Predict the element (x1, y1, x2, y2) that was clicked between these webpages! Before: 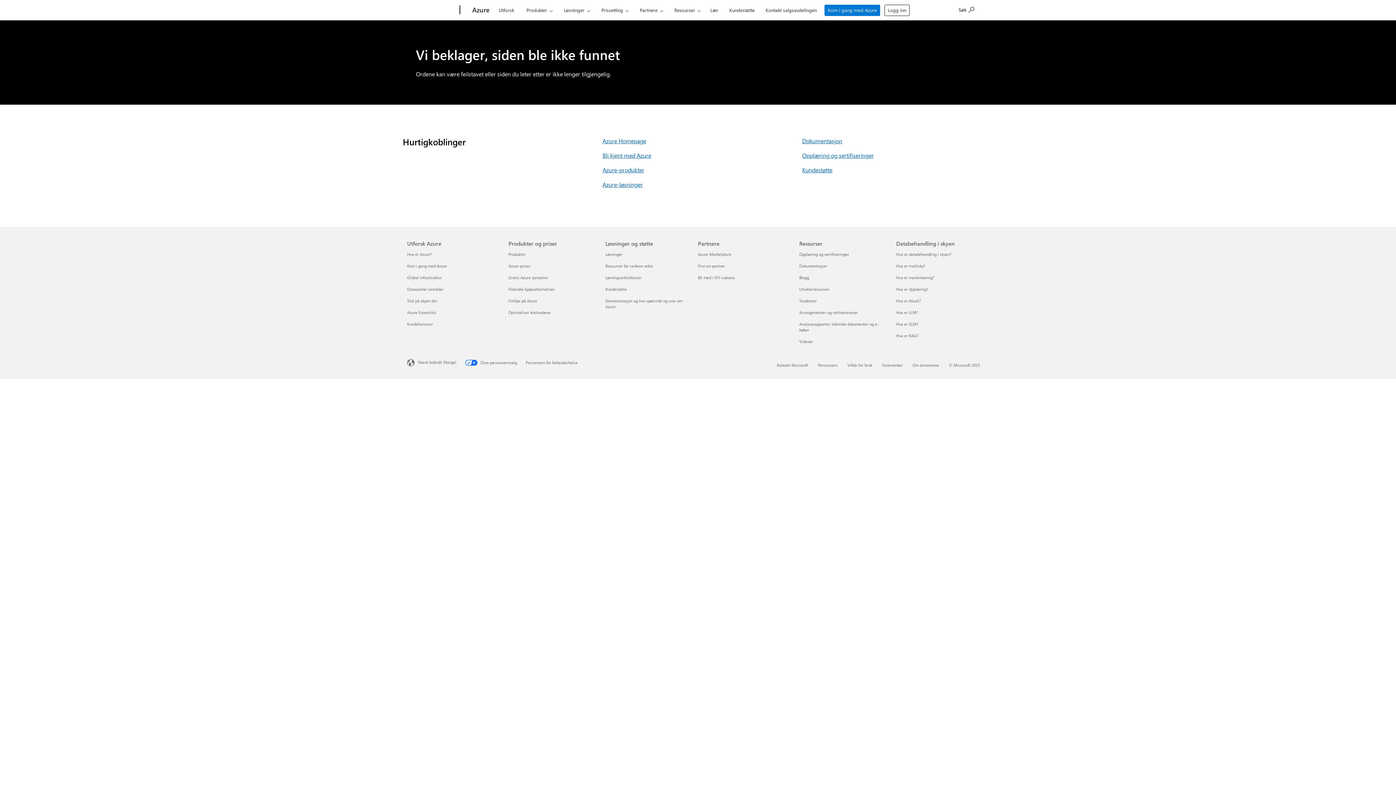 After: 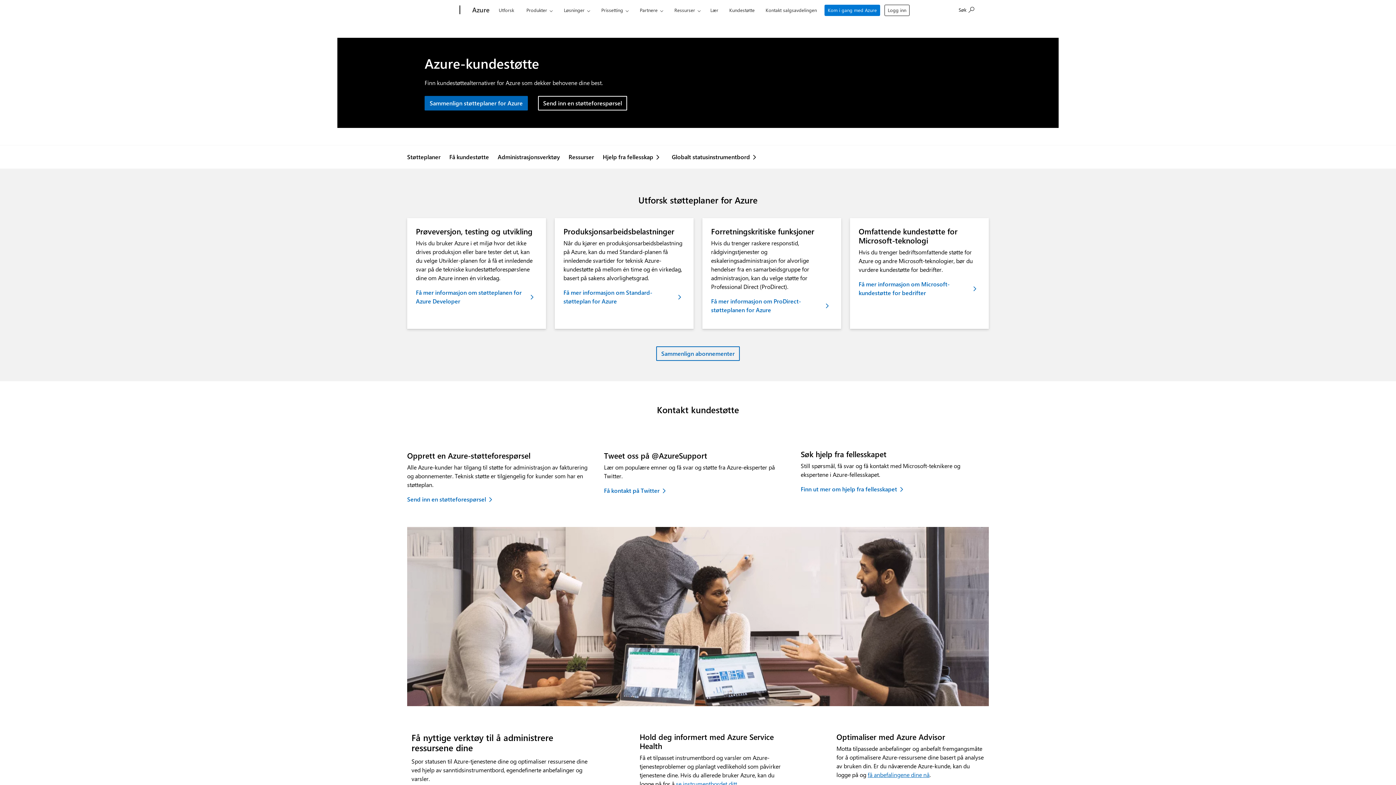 Action: label: Kundestøtte bbox: (726, 0, 758, 17)